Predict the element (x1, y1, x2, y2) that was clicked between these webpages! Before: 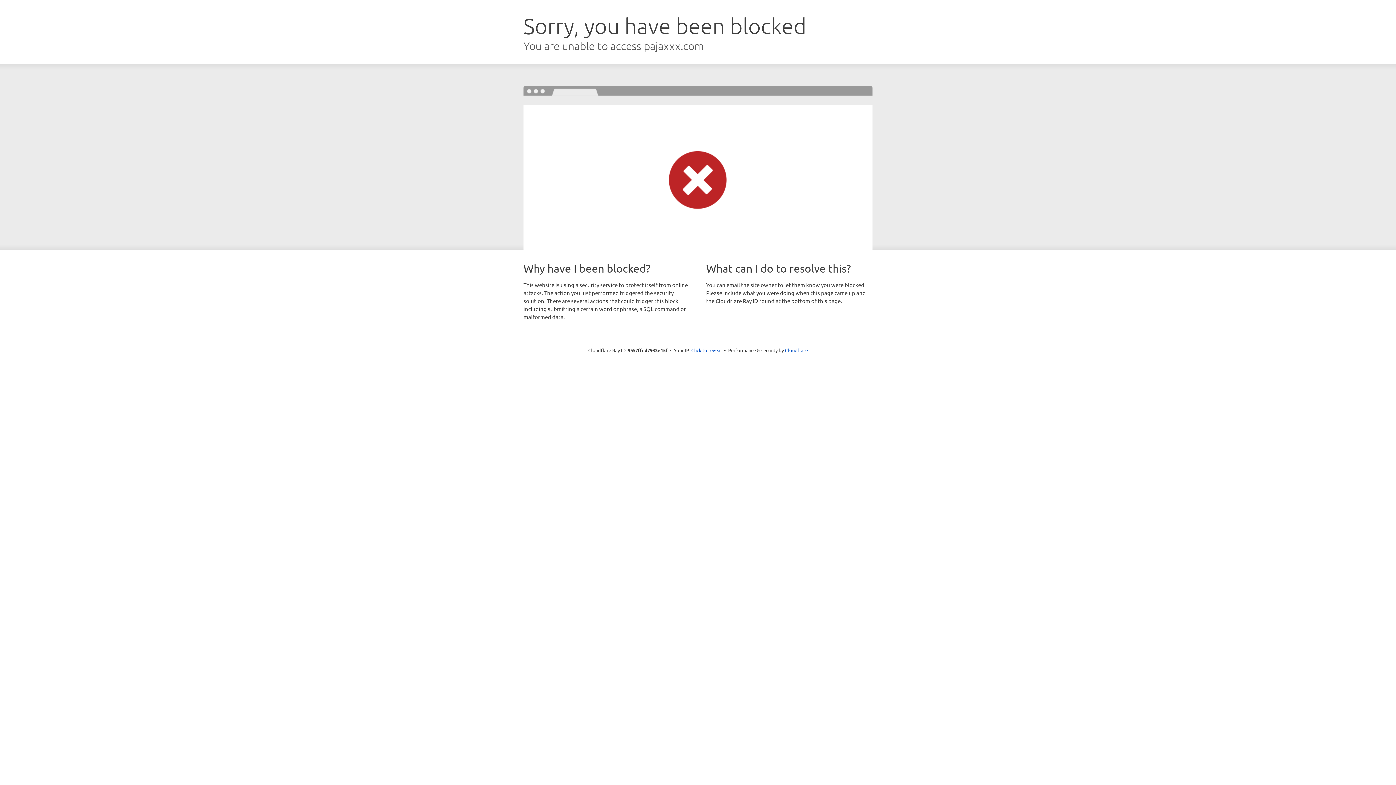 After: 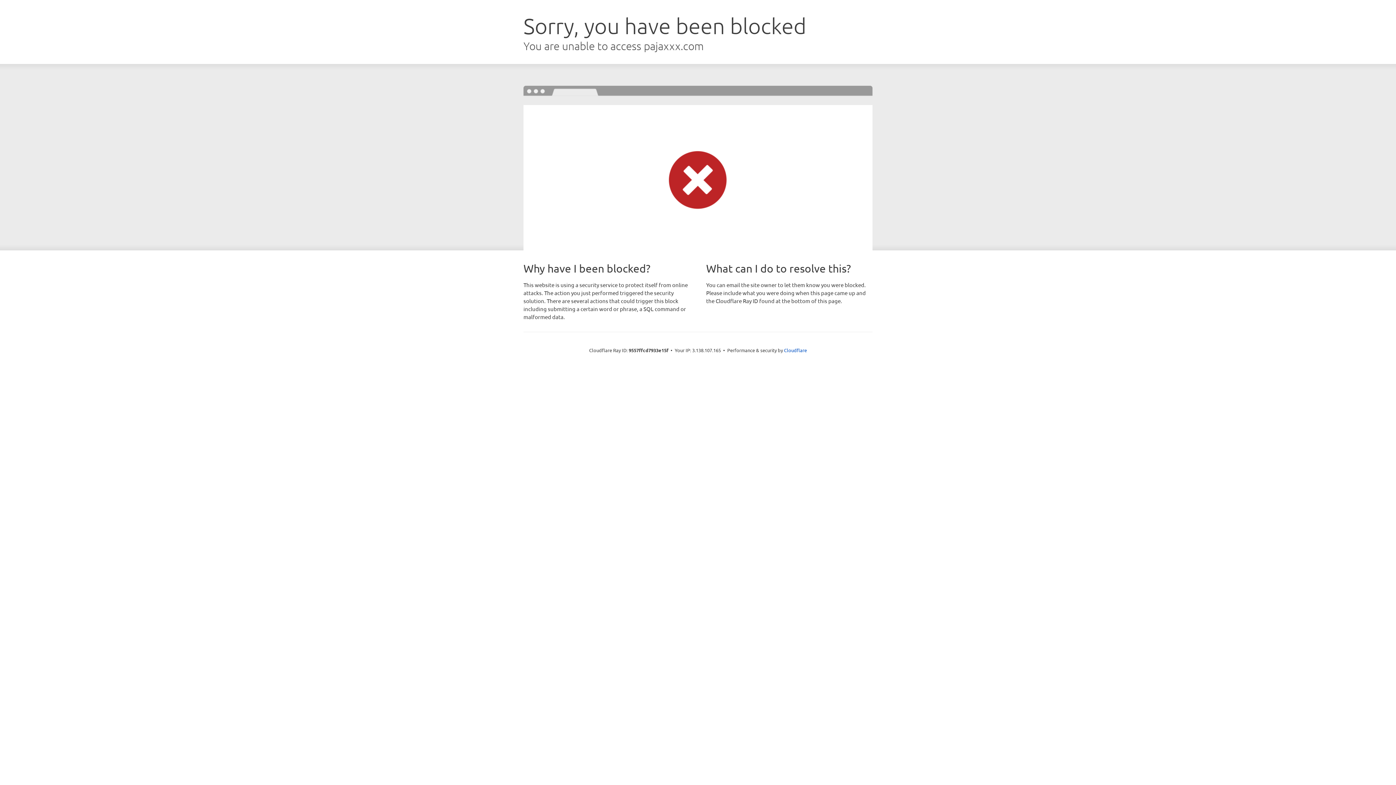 Action: label: Click to reveal bbox: (691, 346, 722, 353)